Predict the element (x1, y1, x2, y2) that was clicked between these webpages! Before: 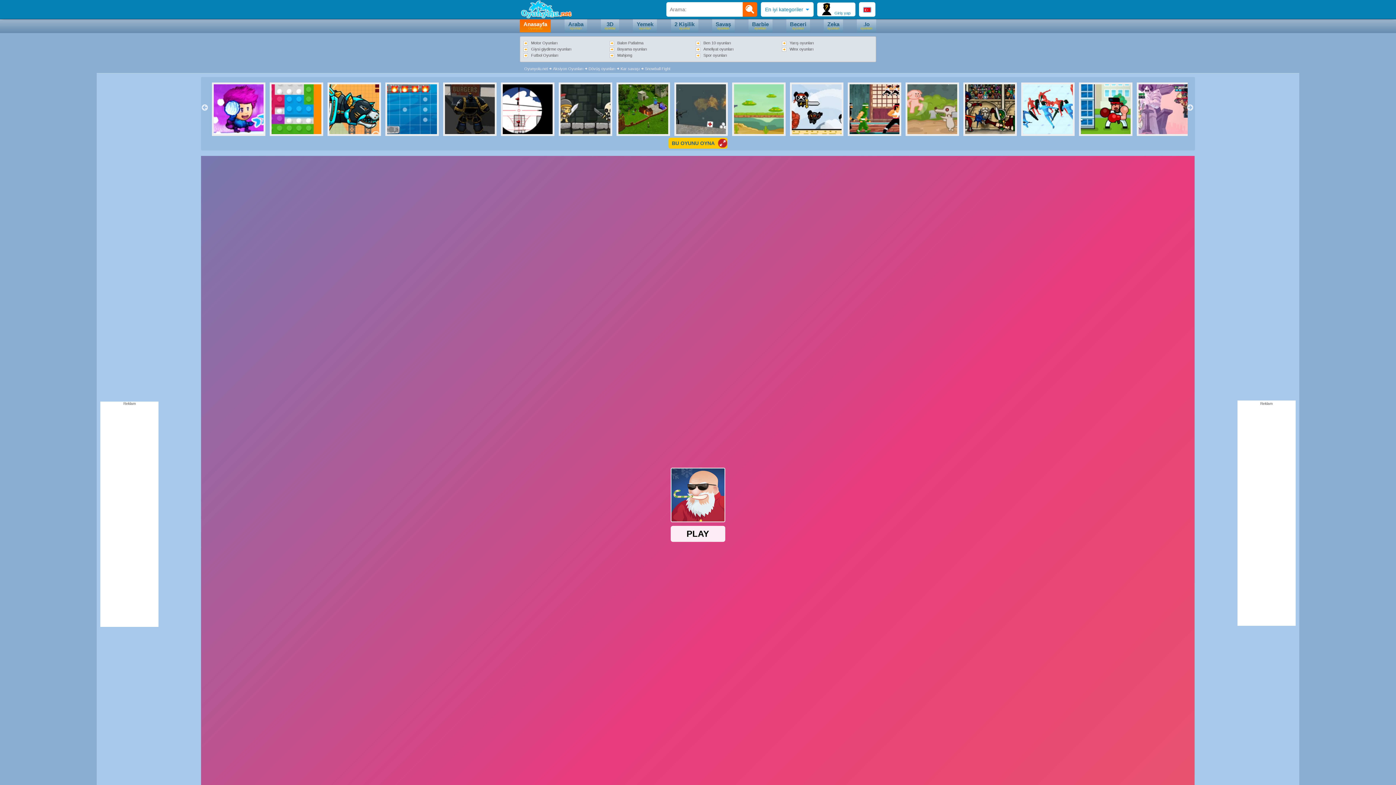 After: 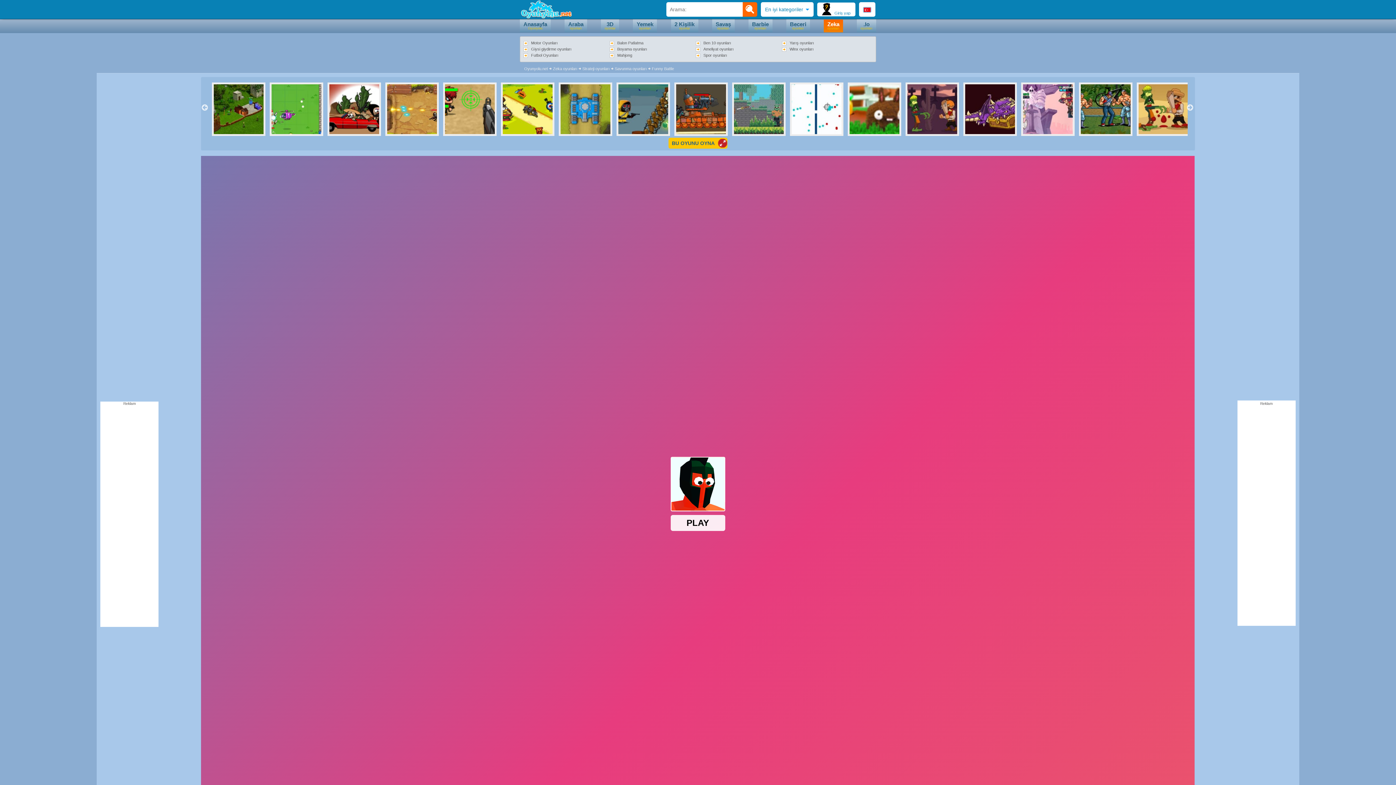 Action: bbox: (1021, 82, 1057, 136)